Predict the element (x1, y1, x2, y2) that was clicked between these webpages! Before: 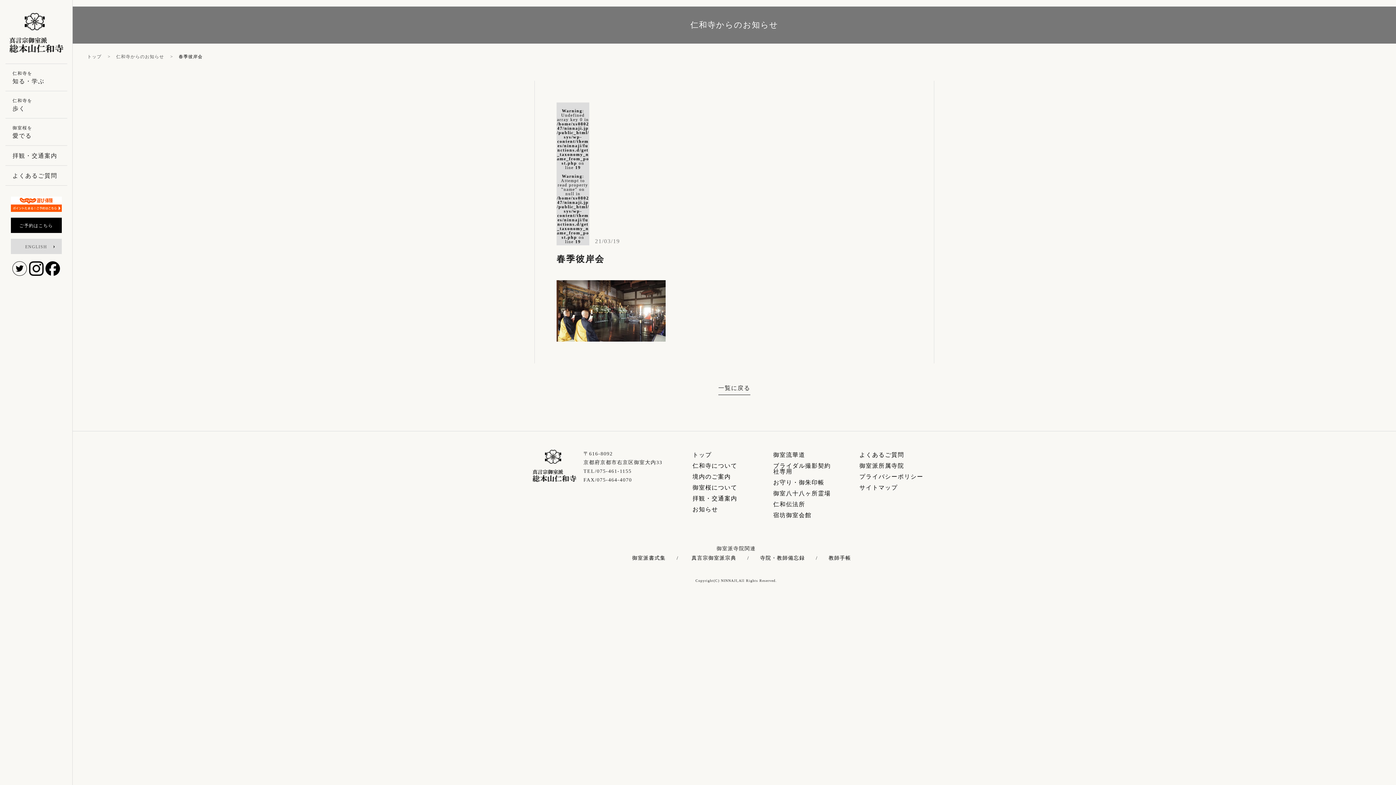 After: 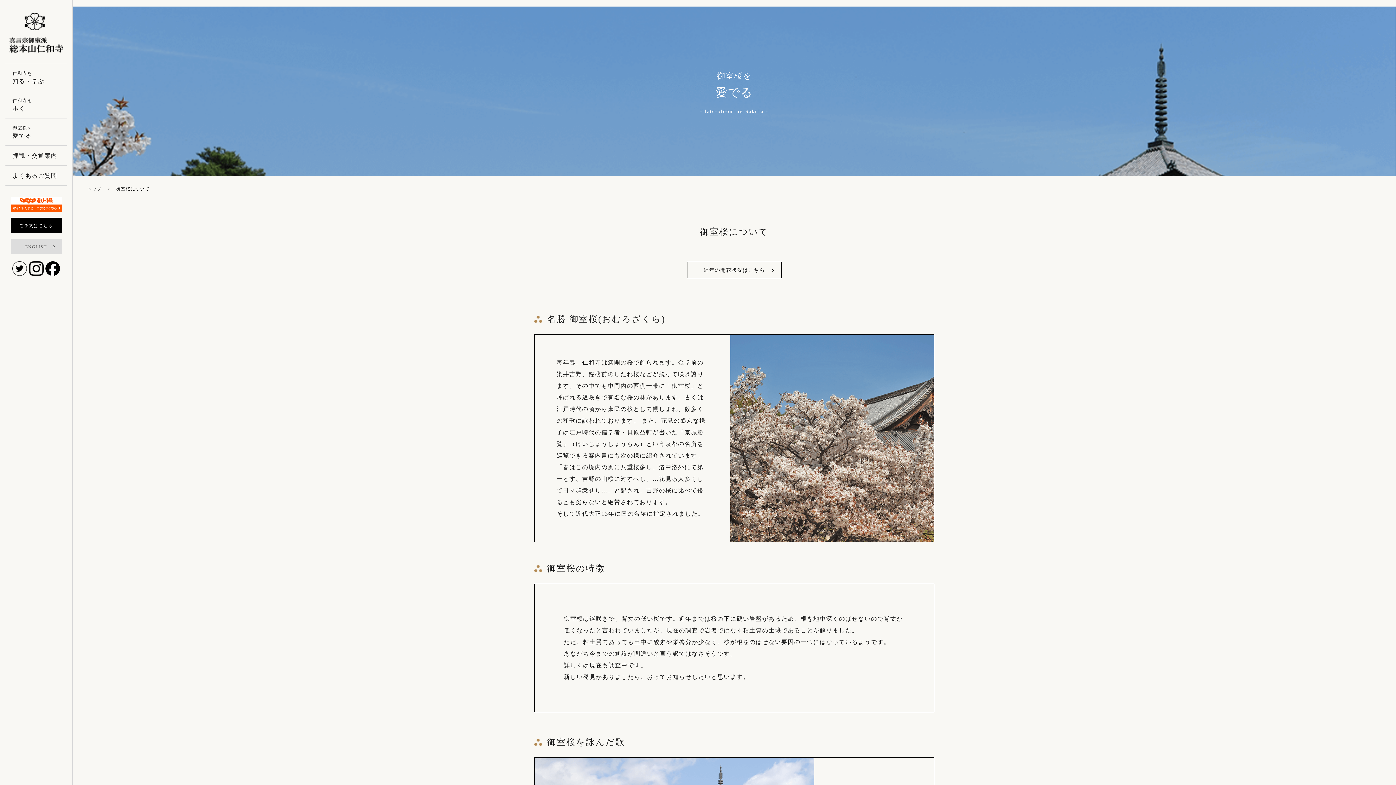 Action: bbox: (5, 118, 67, 145)